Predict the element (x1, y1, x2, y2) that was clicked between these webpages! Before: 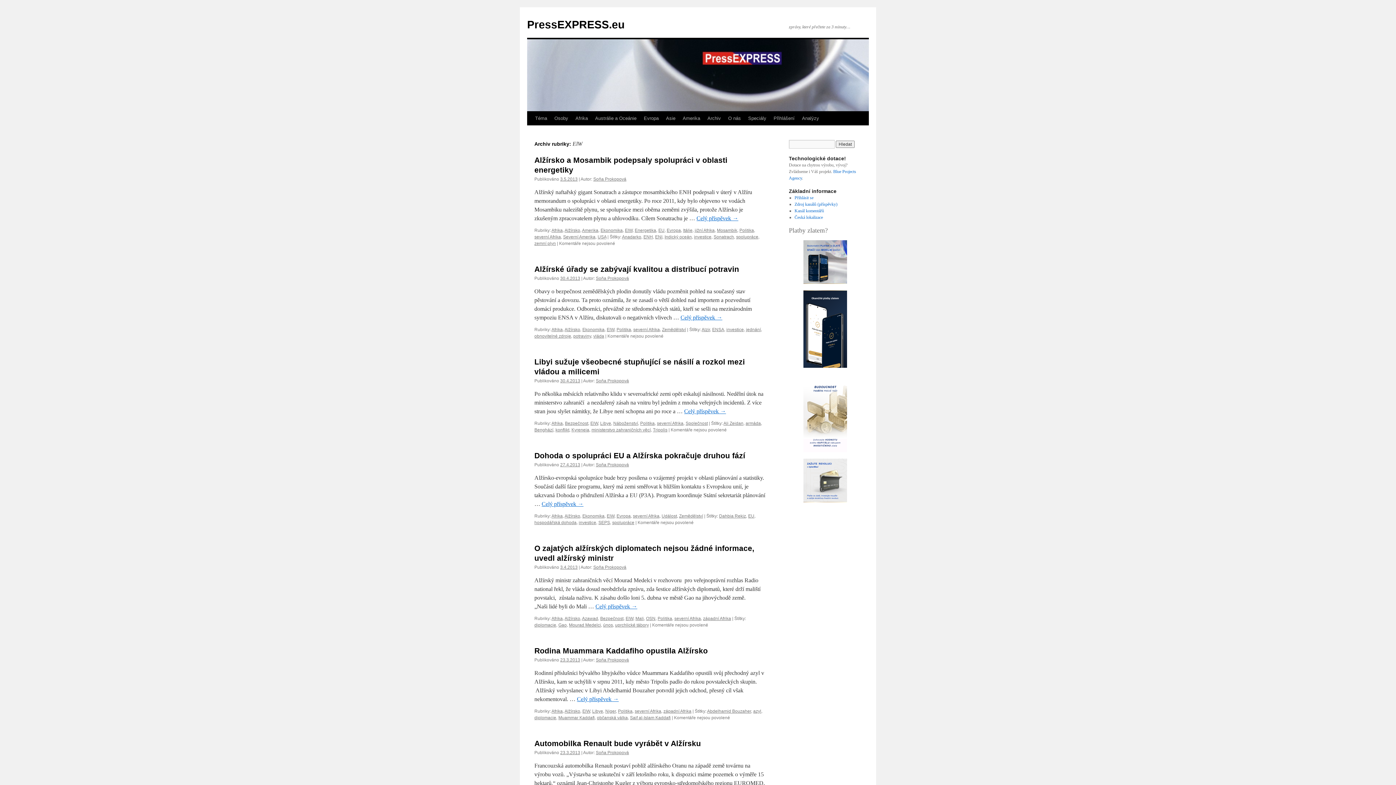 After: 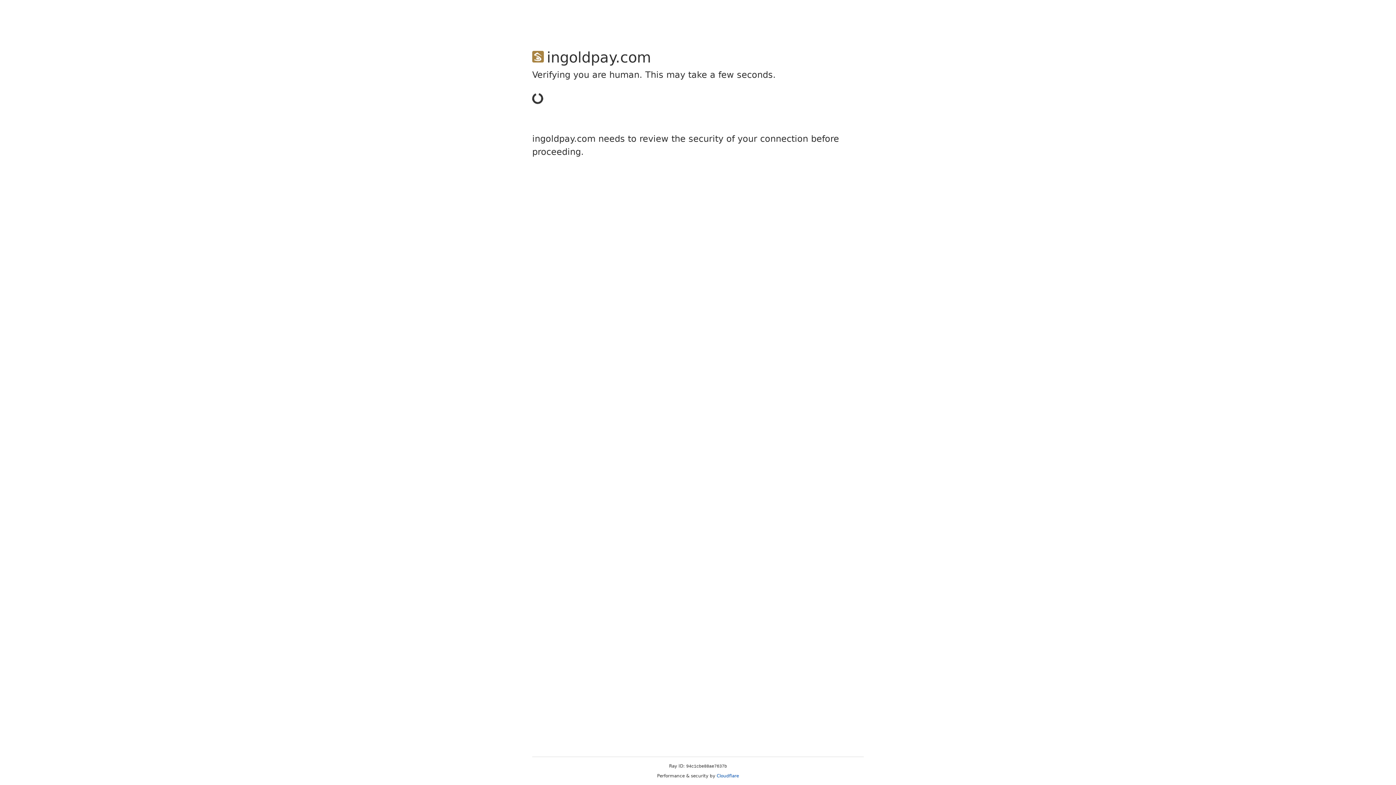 Action: bbox: (803, 240, 847, 284)